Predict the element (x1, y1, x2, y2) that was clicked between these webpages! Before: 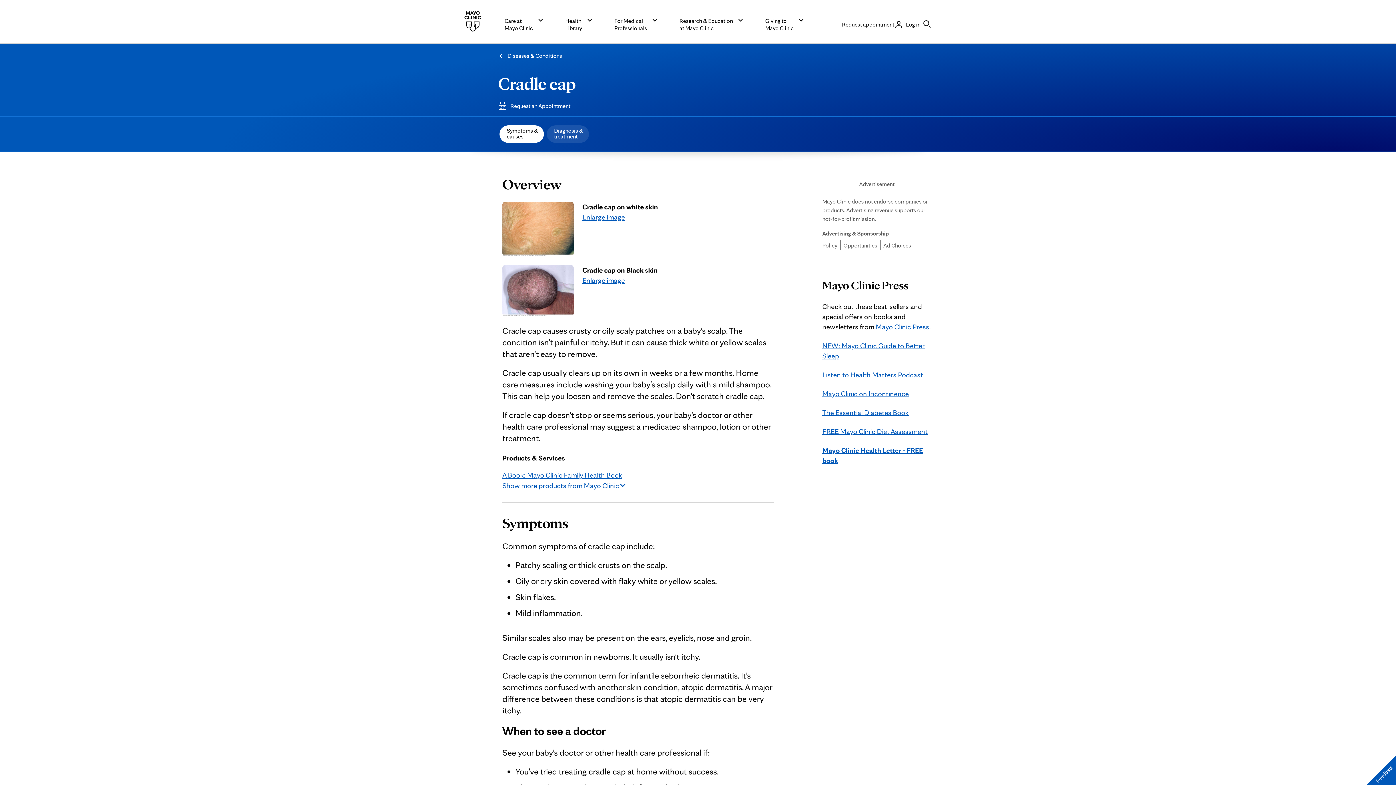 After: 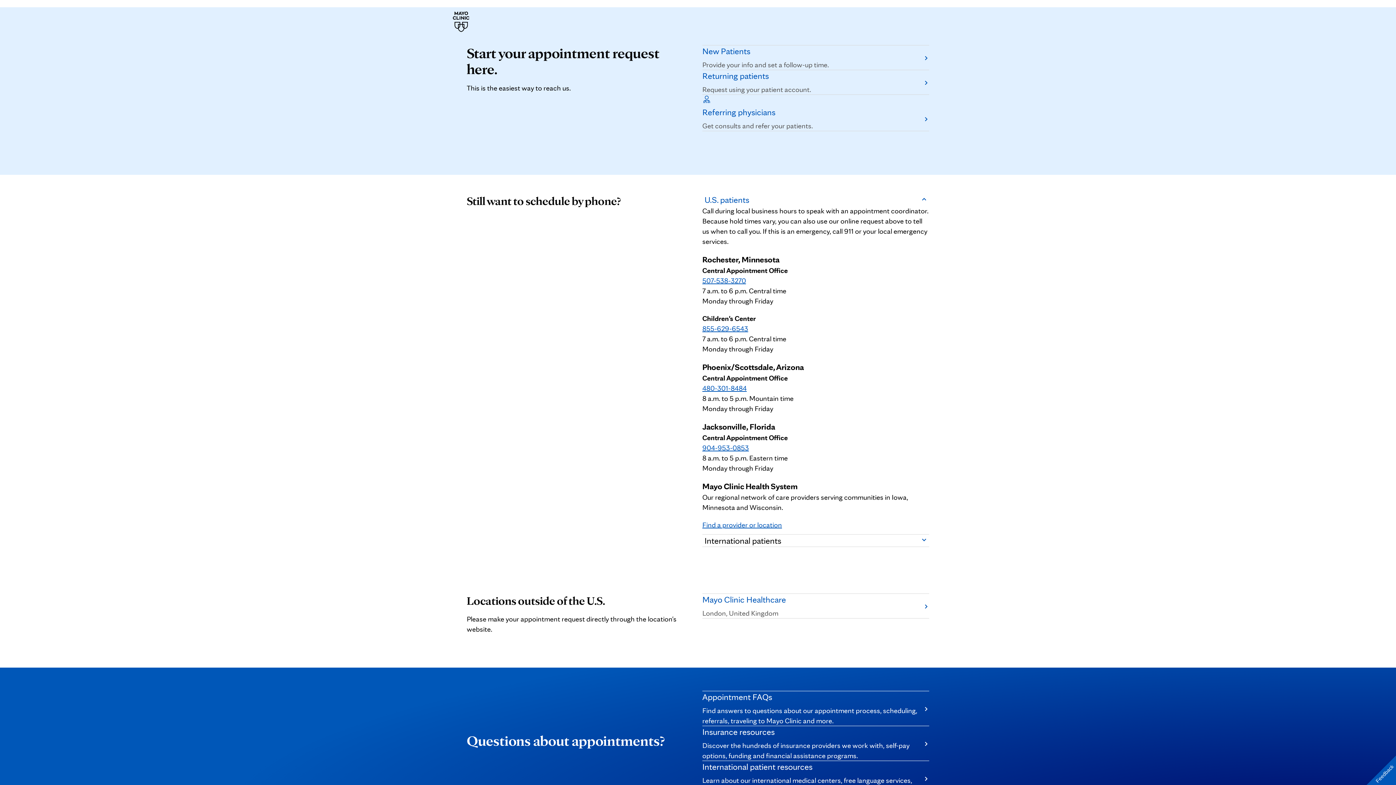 Action: bbox: (842, 20, 894, 28) label: Request appointment